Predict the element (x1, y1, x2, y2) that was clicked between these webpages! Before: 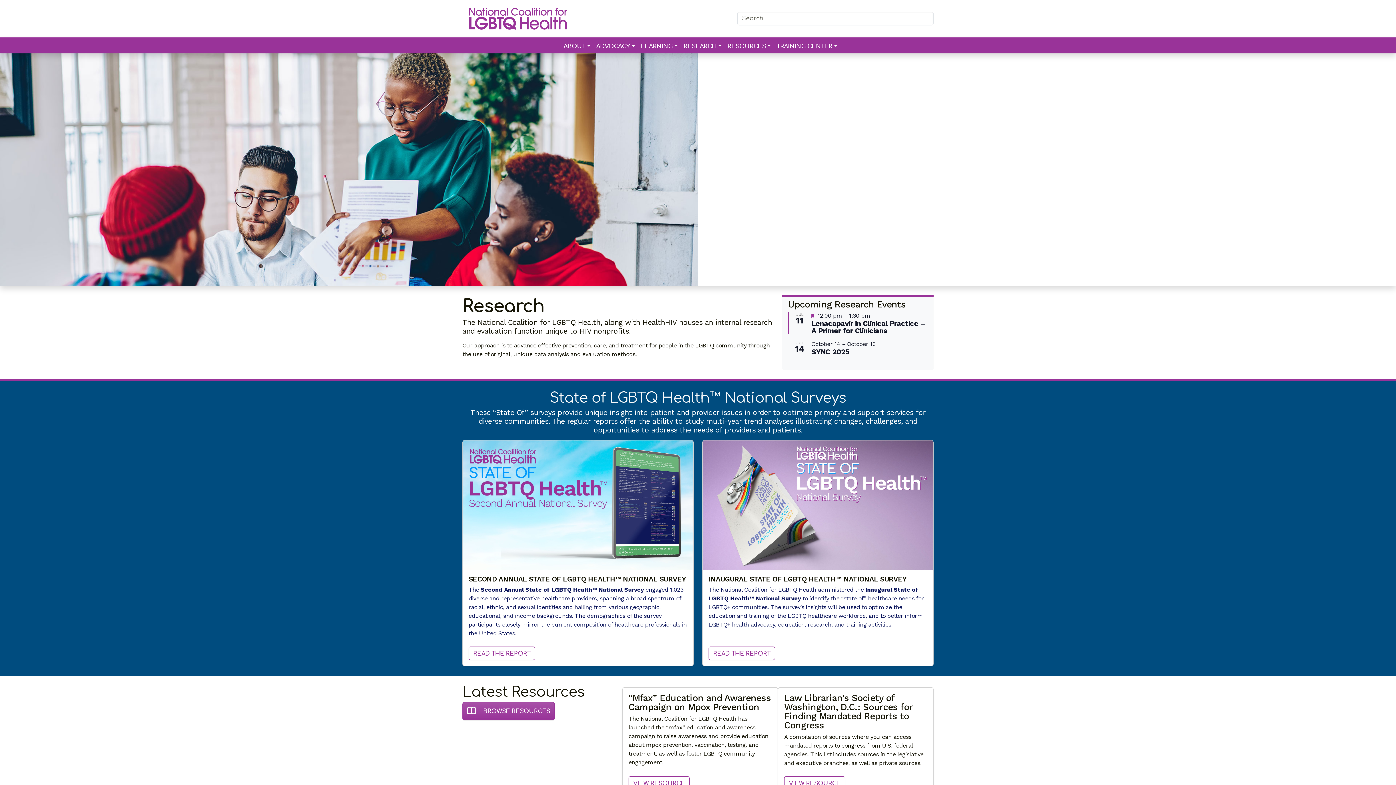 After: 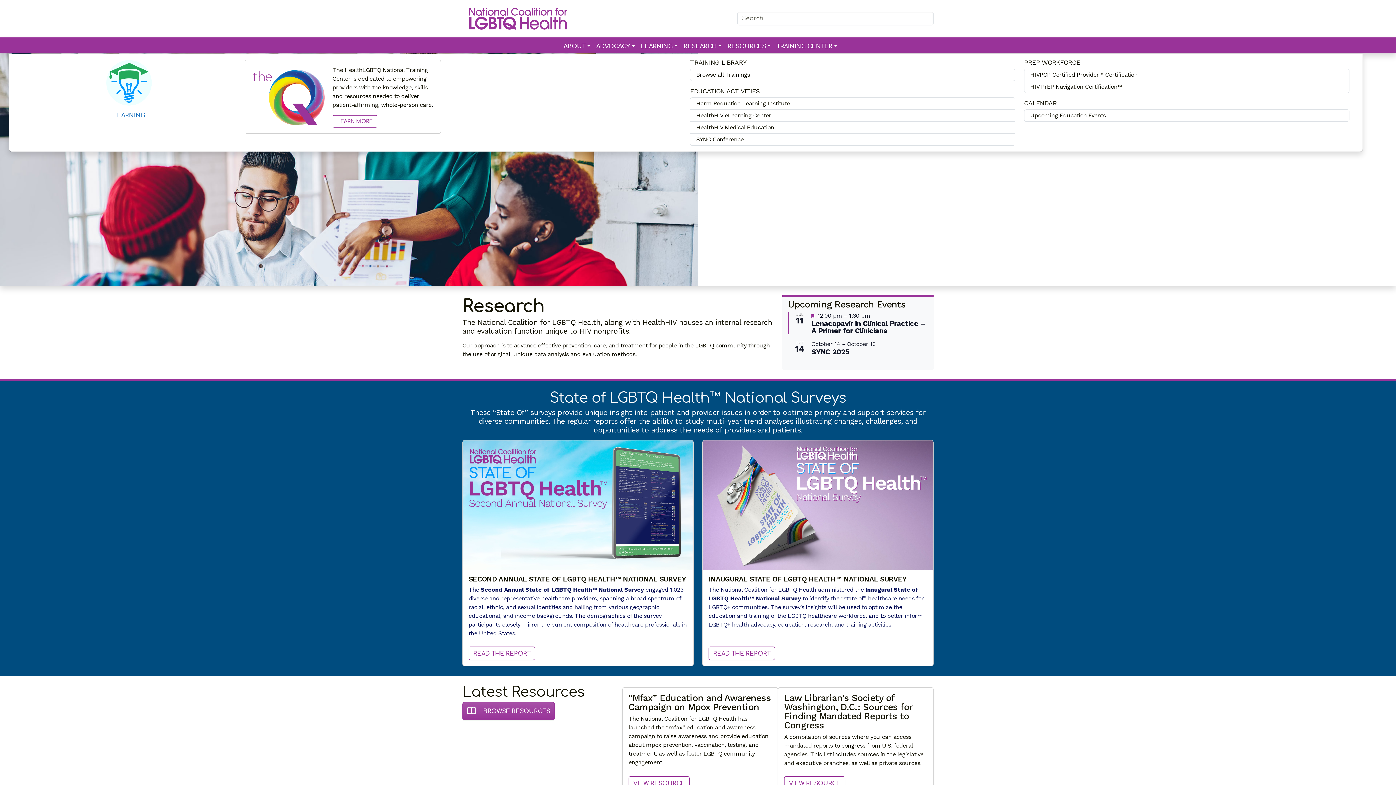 Action: bbox: (638, 39, 680, 52) label: LEARNING